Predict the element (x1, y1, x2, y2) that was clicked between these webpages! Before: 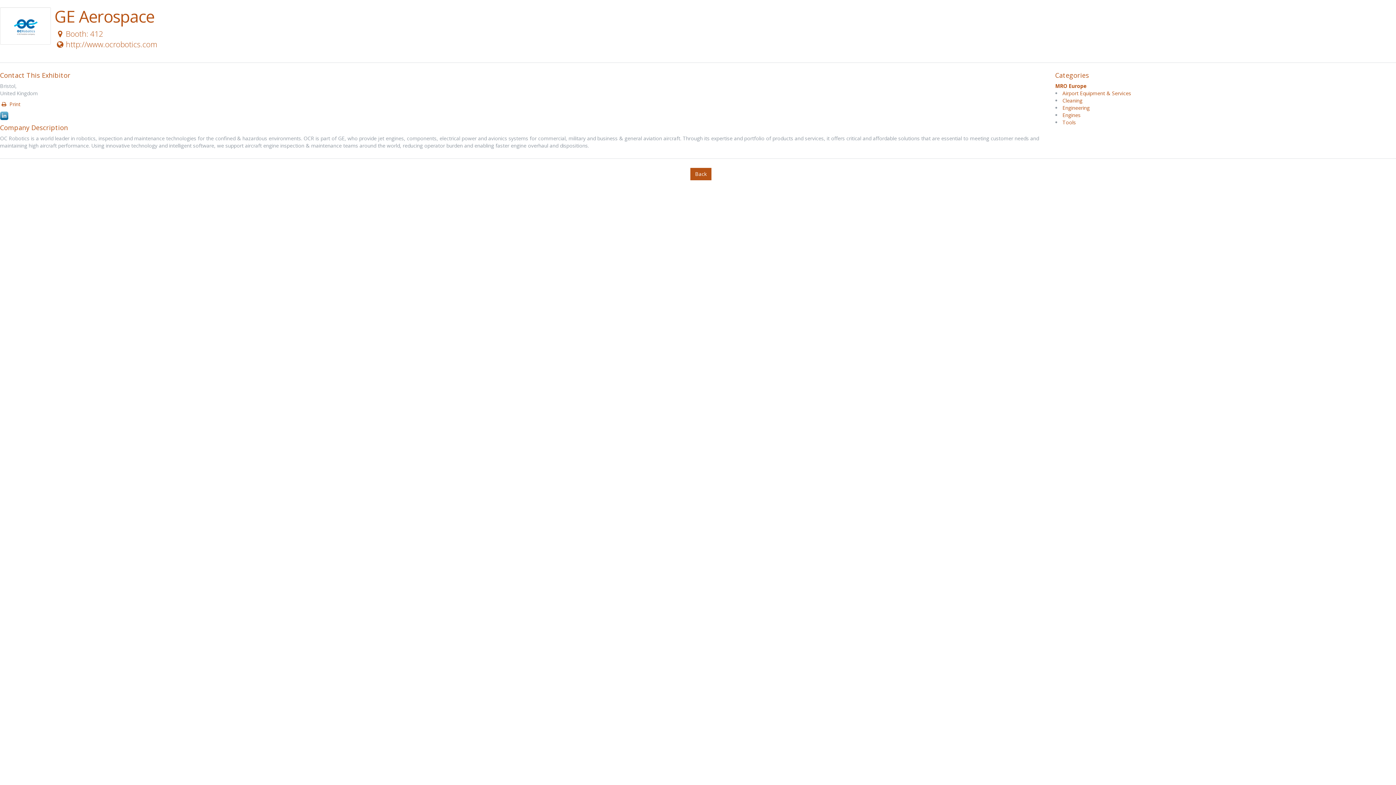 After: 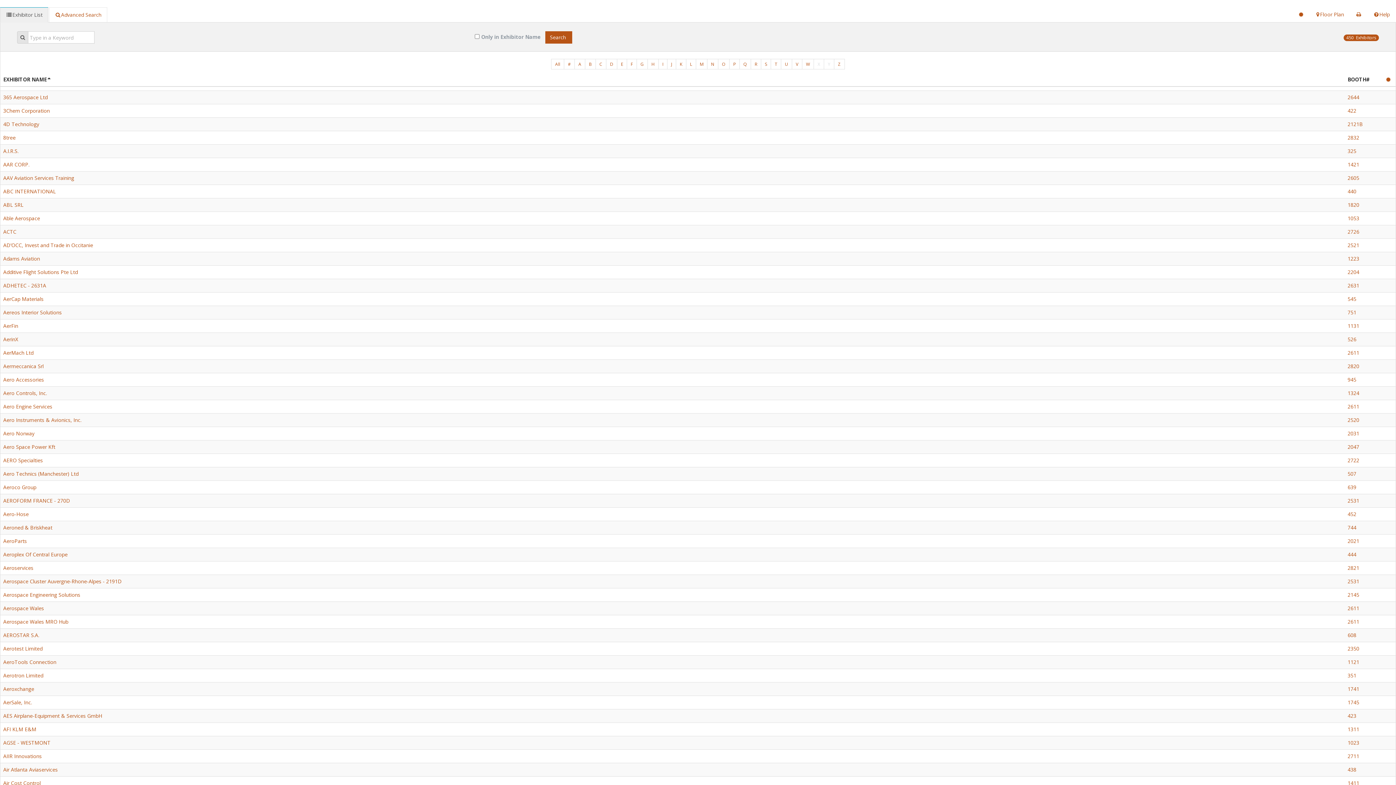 Action: label: Back bbox: (690, 168, 711, 180)